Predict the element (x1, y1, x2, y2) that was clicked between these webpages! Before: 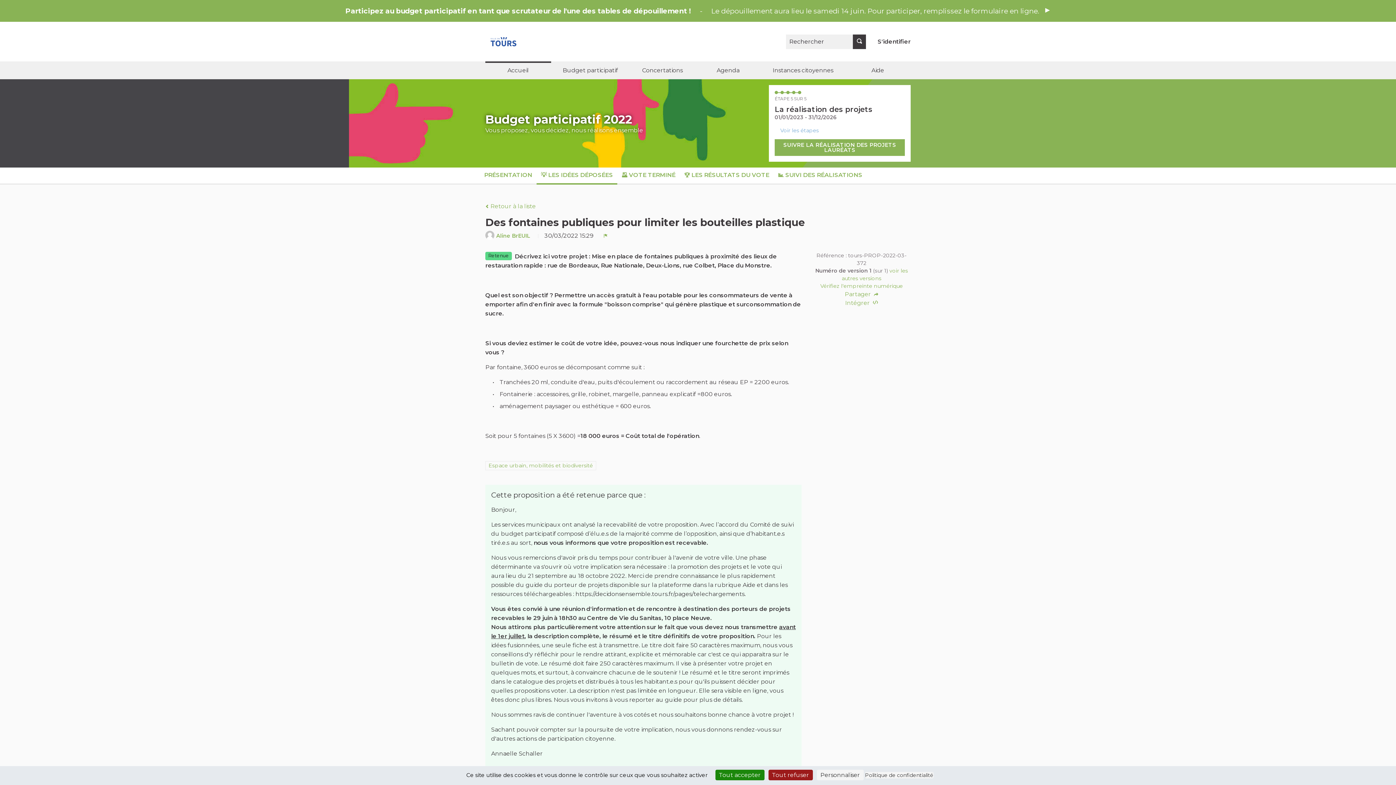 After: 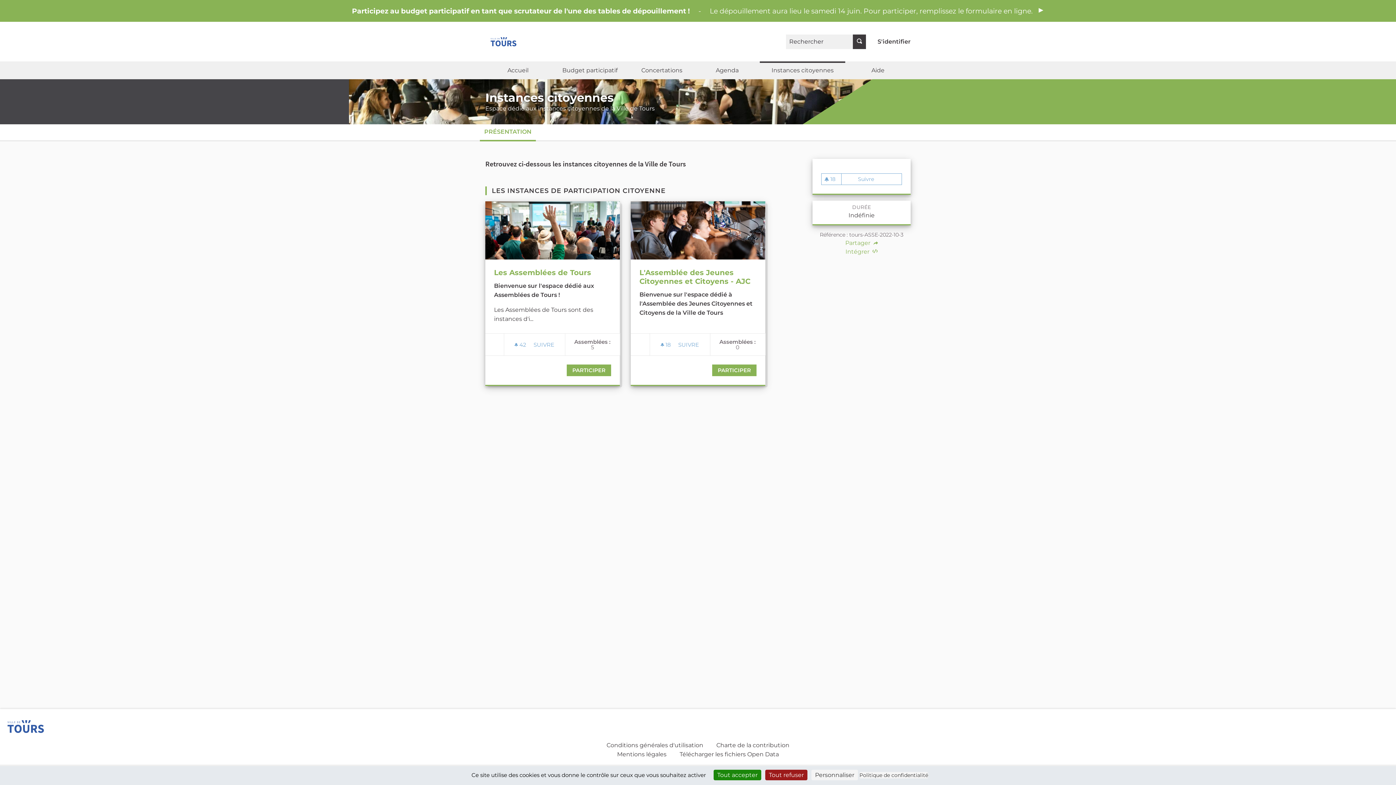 Action: bbox: (761, 61, 845, 79) label: Instances citoyennes